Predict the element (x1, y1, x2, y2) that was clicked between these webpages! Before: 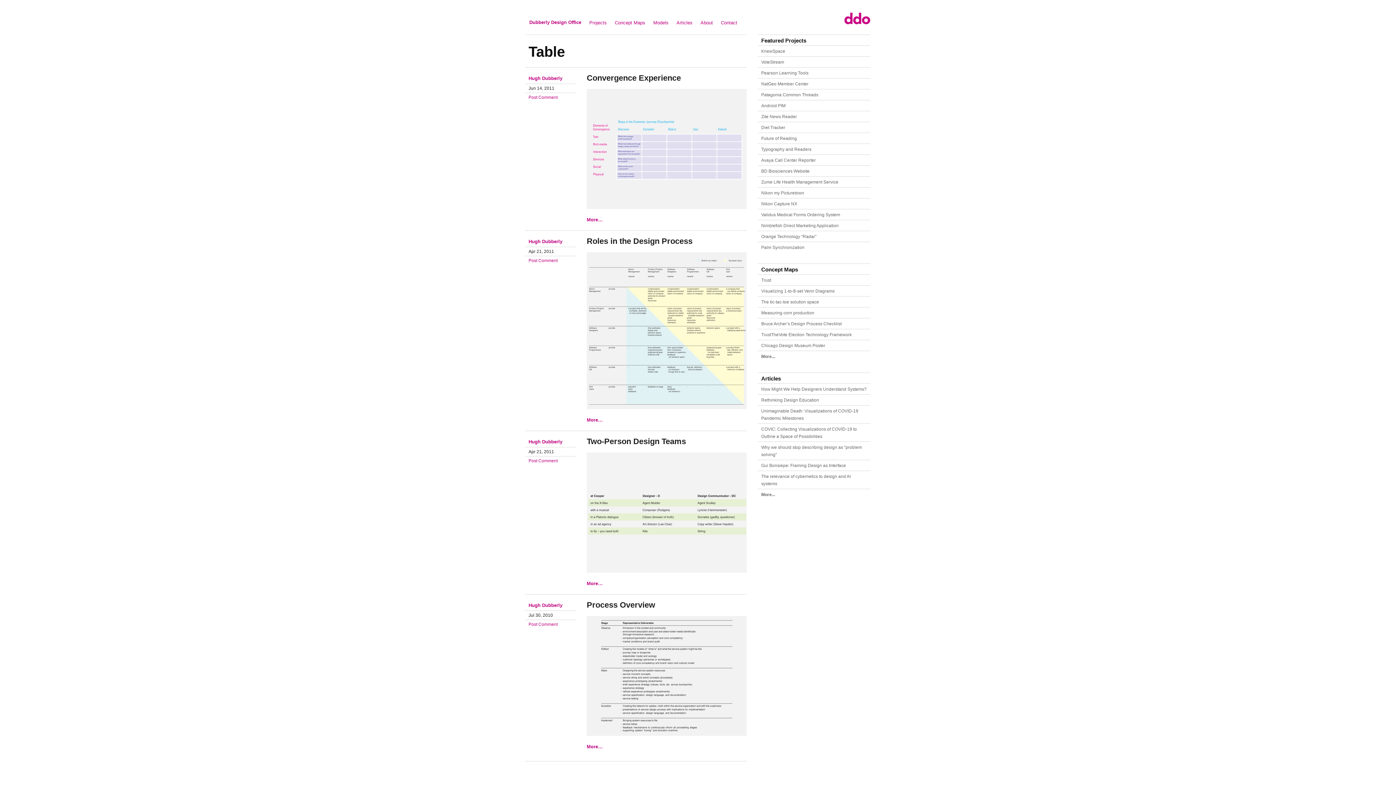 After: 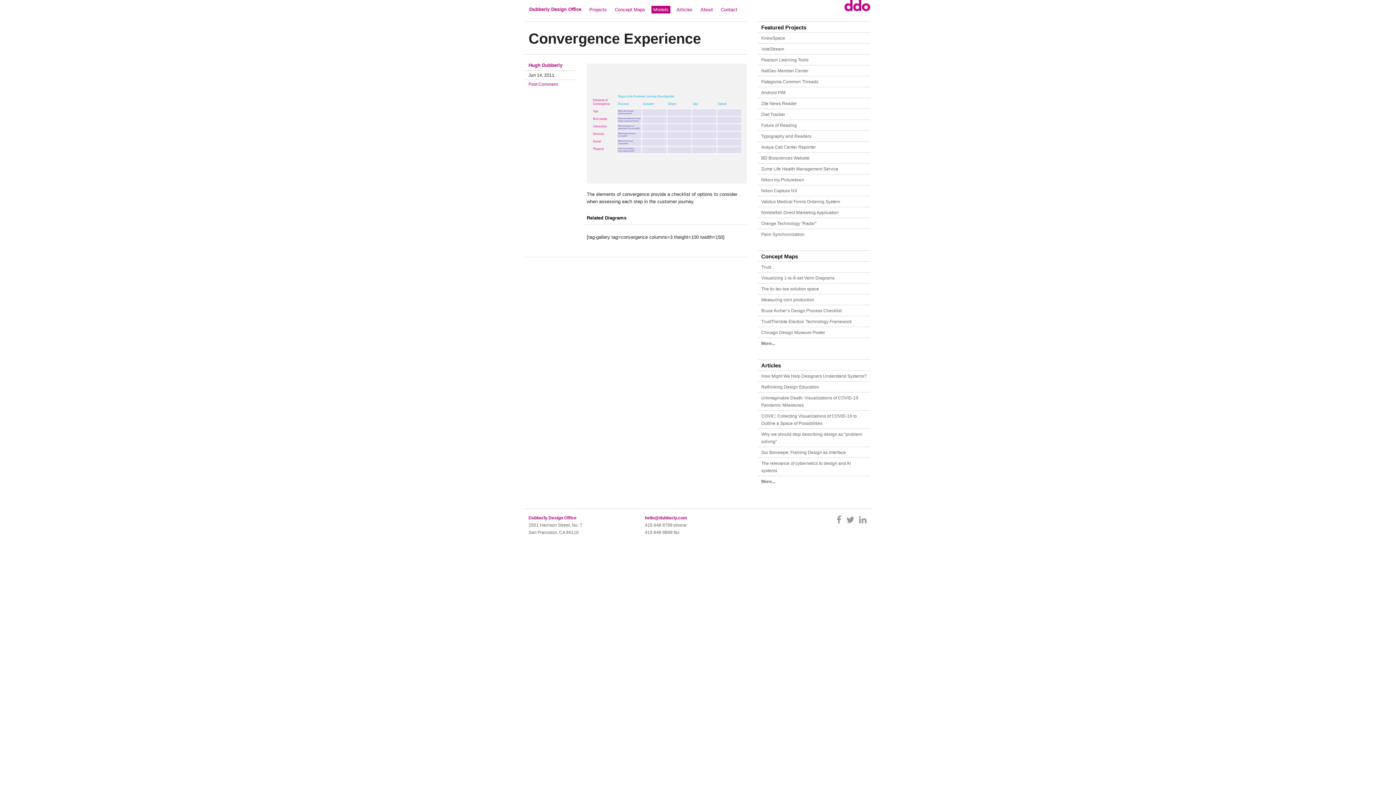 Action: bbox: (586, 217, 602, 222) label: More…